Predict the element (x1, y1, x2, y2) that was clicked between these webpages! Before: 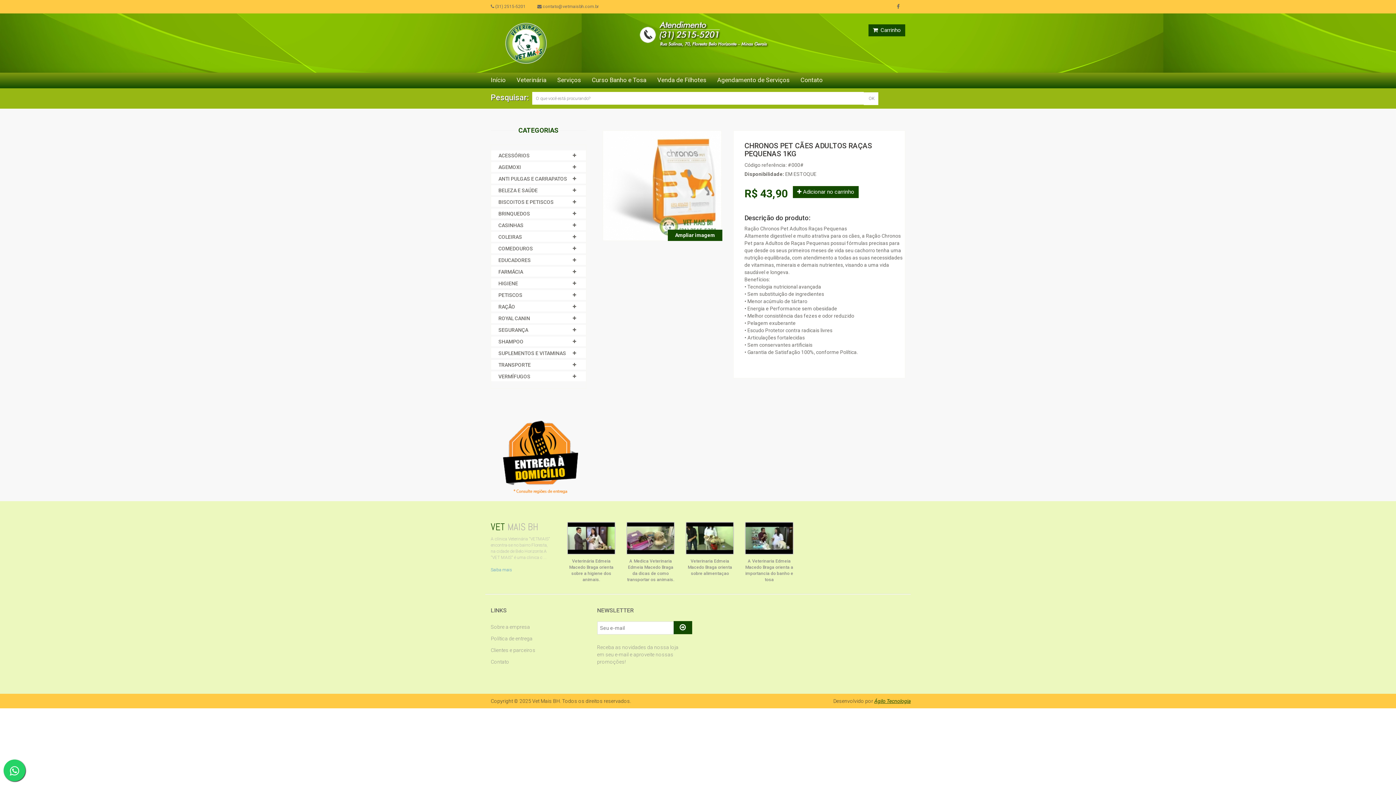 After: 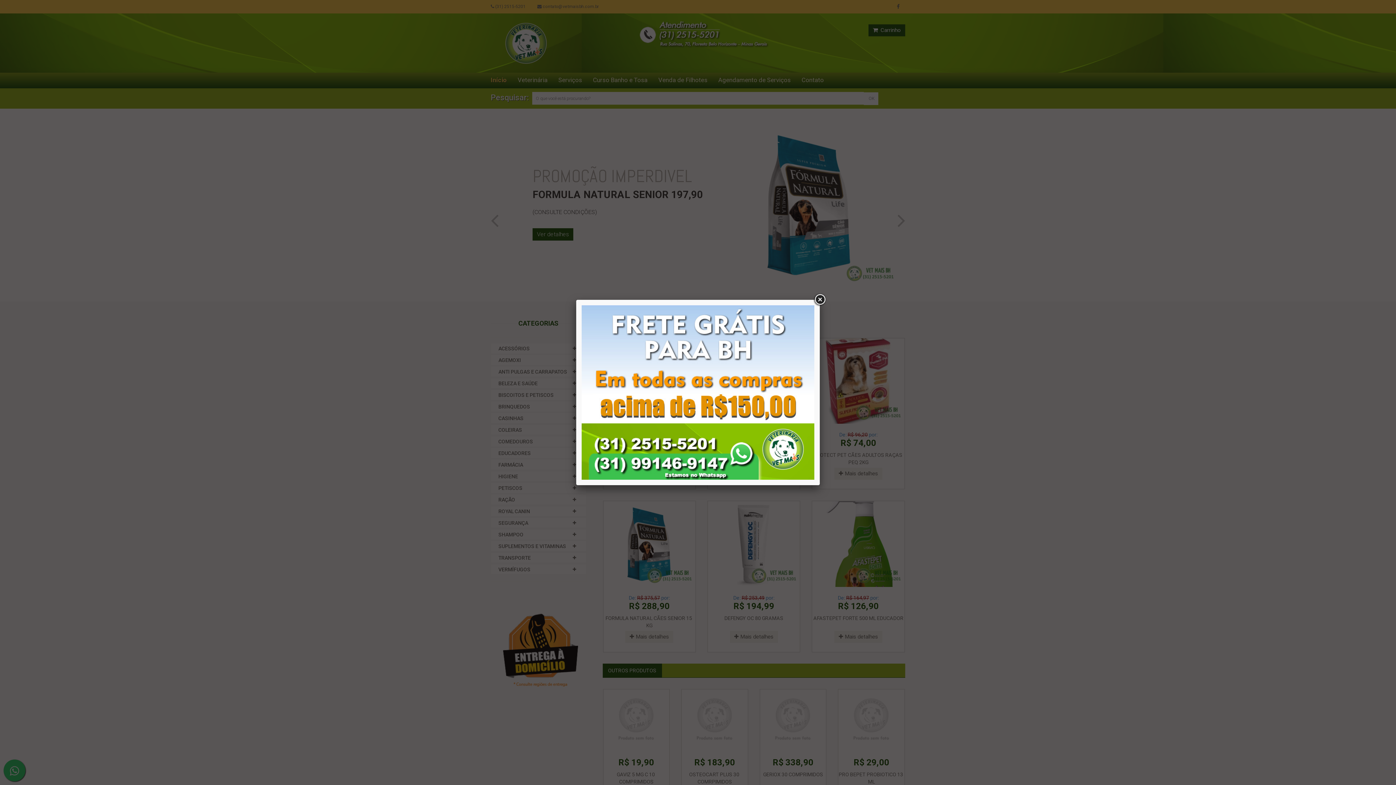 Action: bbox: (490, 39, 562, 45)